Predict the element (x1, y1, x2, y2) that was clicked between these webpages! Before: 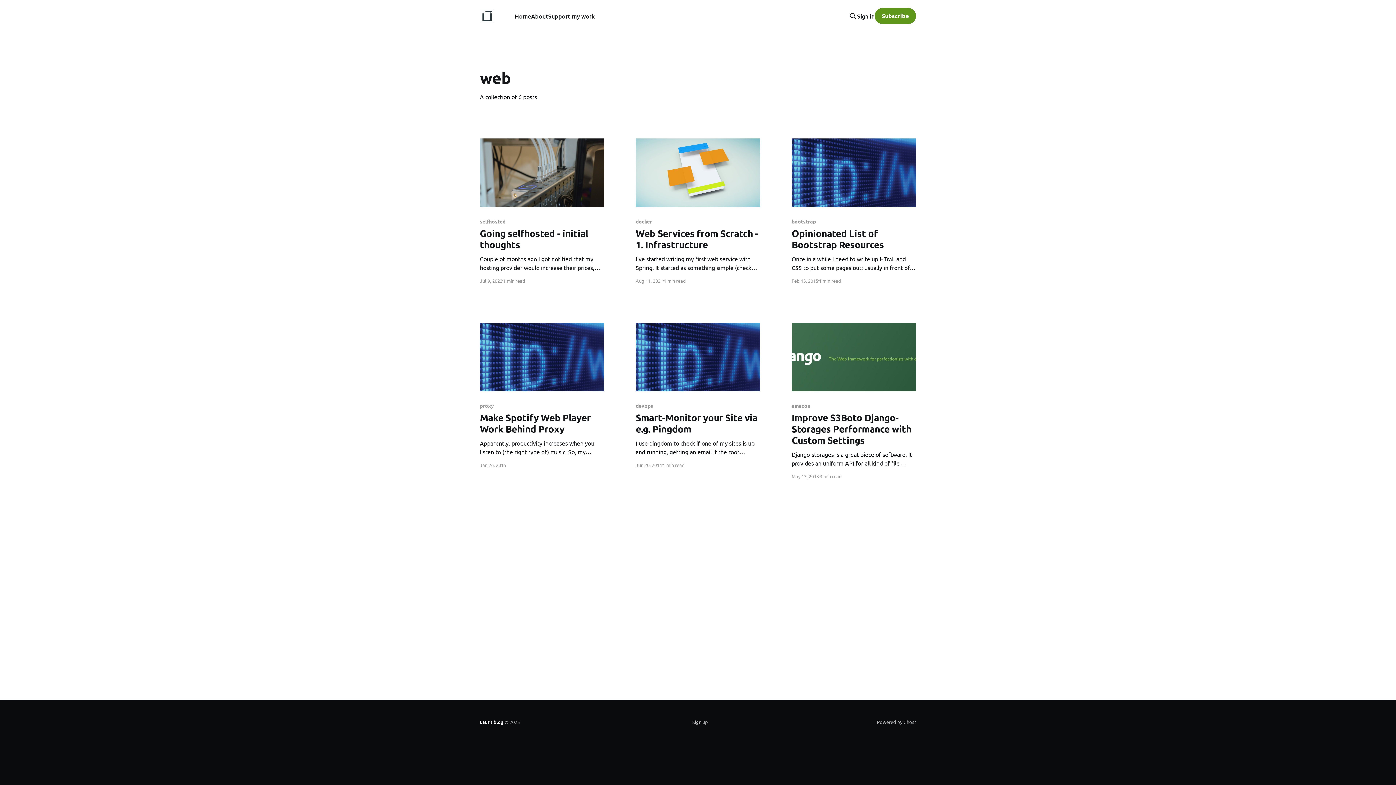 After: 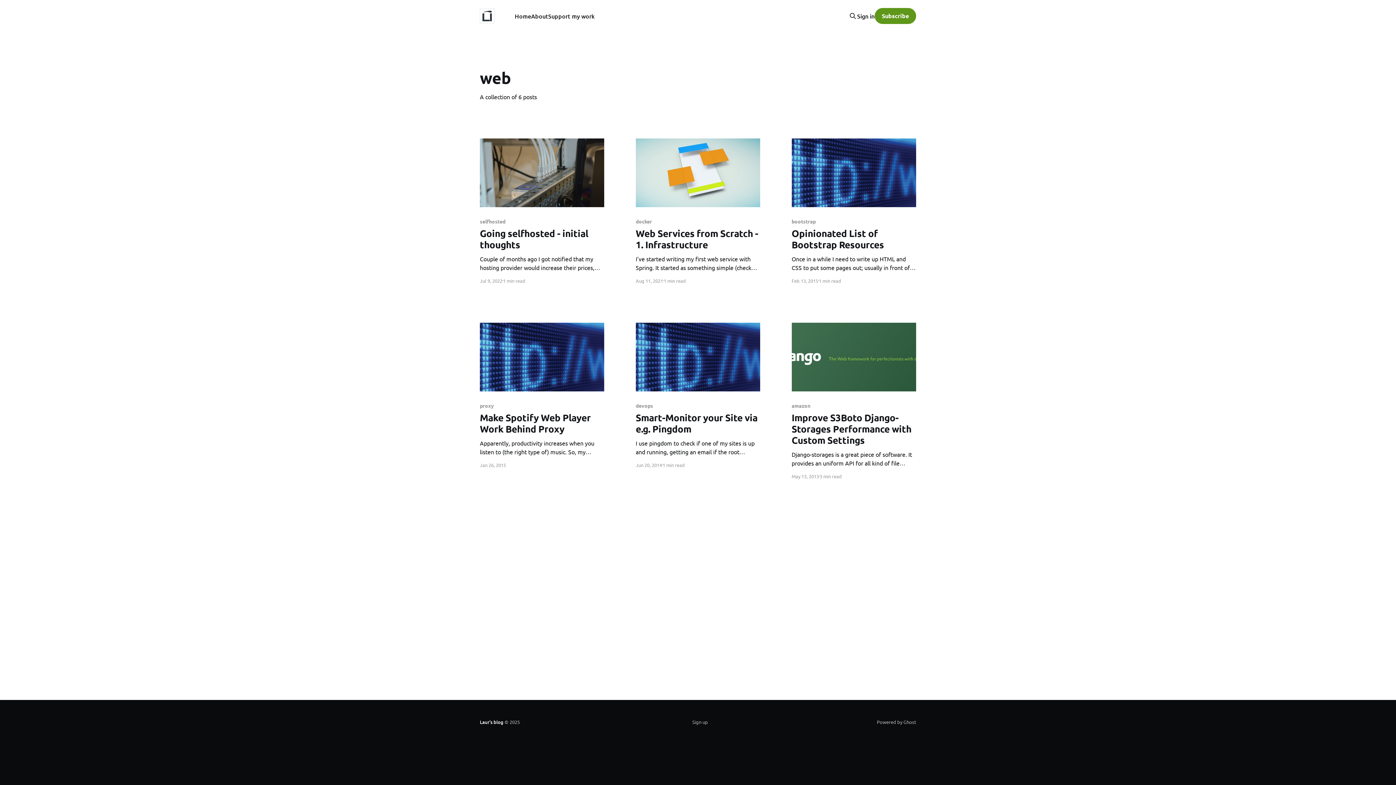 Action: bbox: (874, 8, 916, 24) label: Subscribe